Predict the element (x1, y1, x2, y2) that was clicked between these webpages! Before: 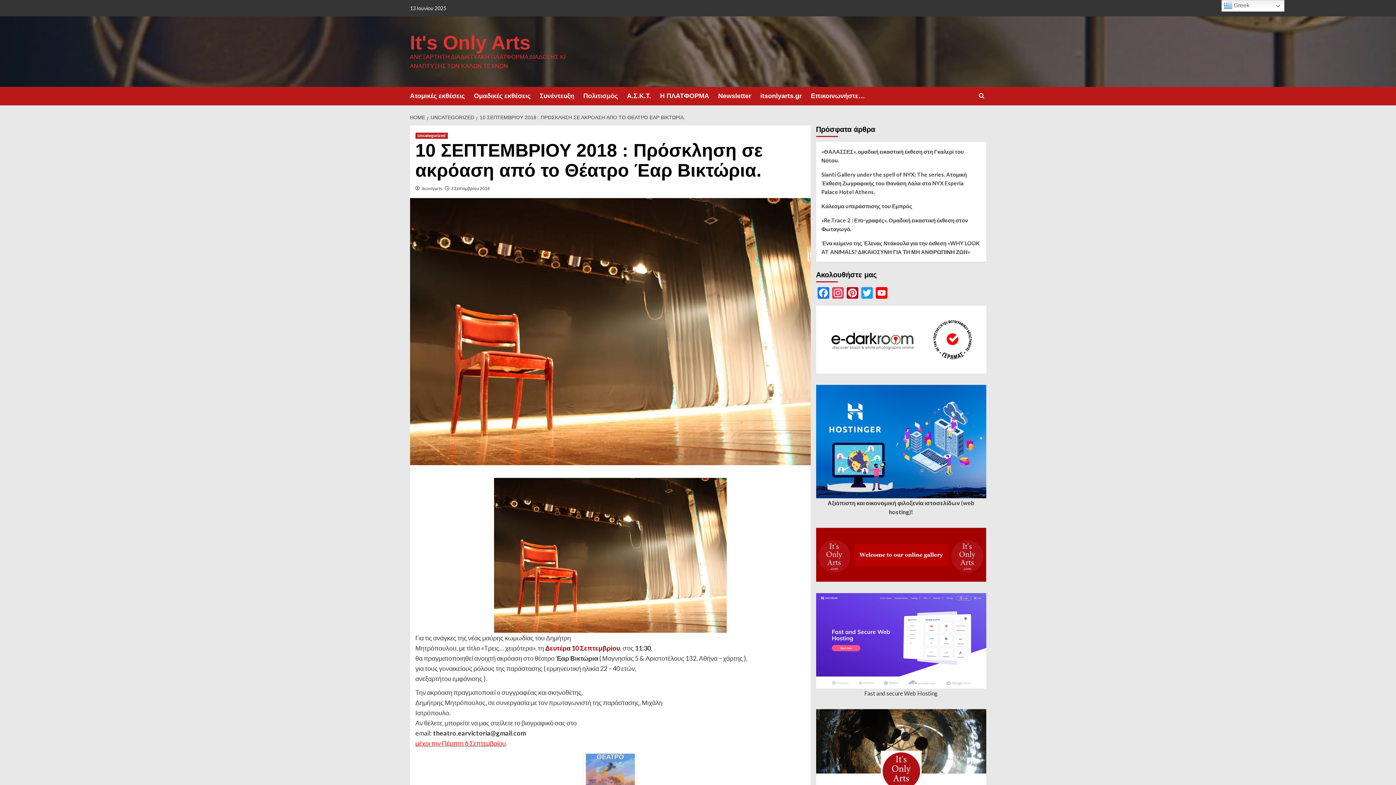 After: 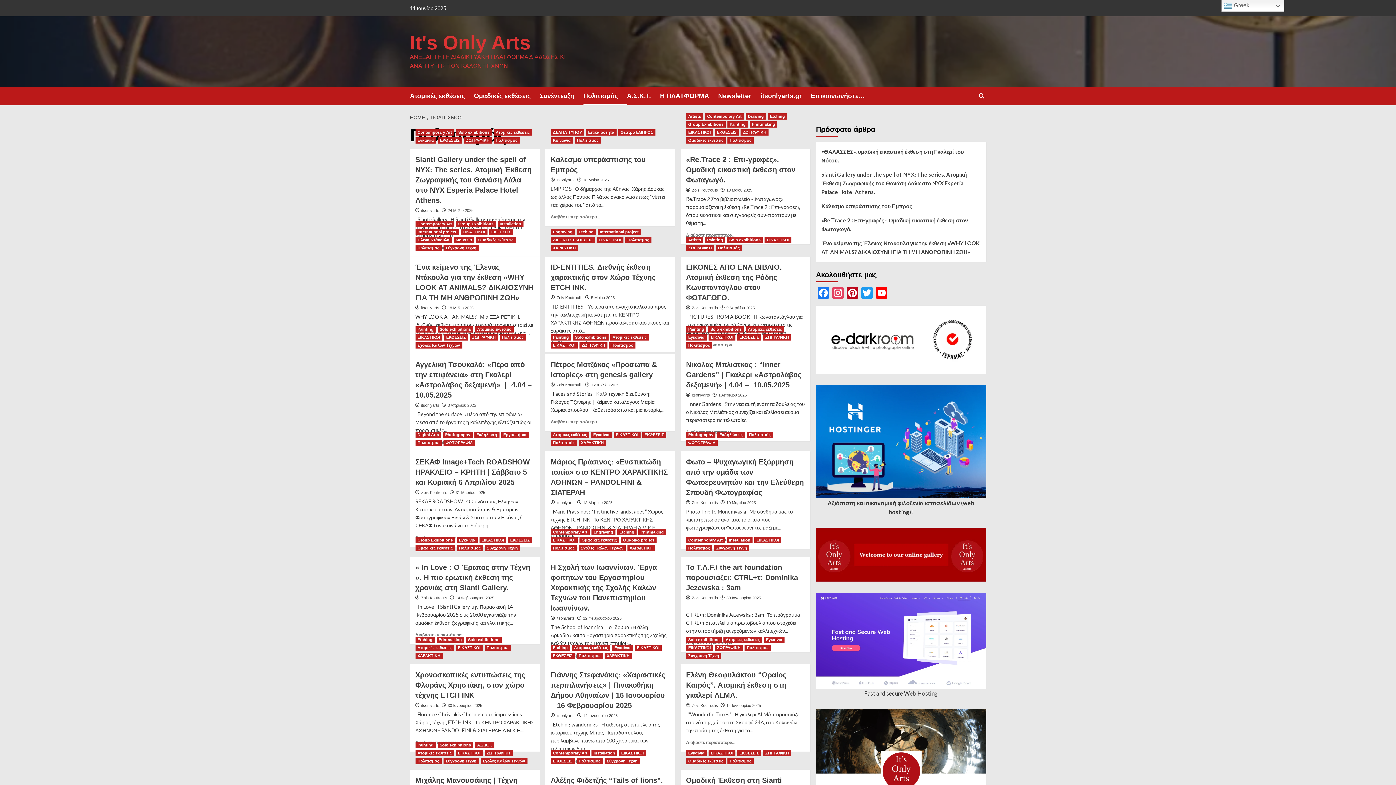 Action: label: Πολιτισμός bbox: (583, 86, 627, 105)